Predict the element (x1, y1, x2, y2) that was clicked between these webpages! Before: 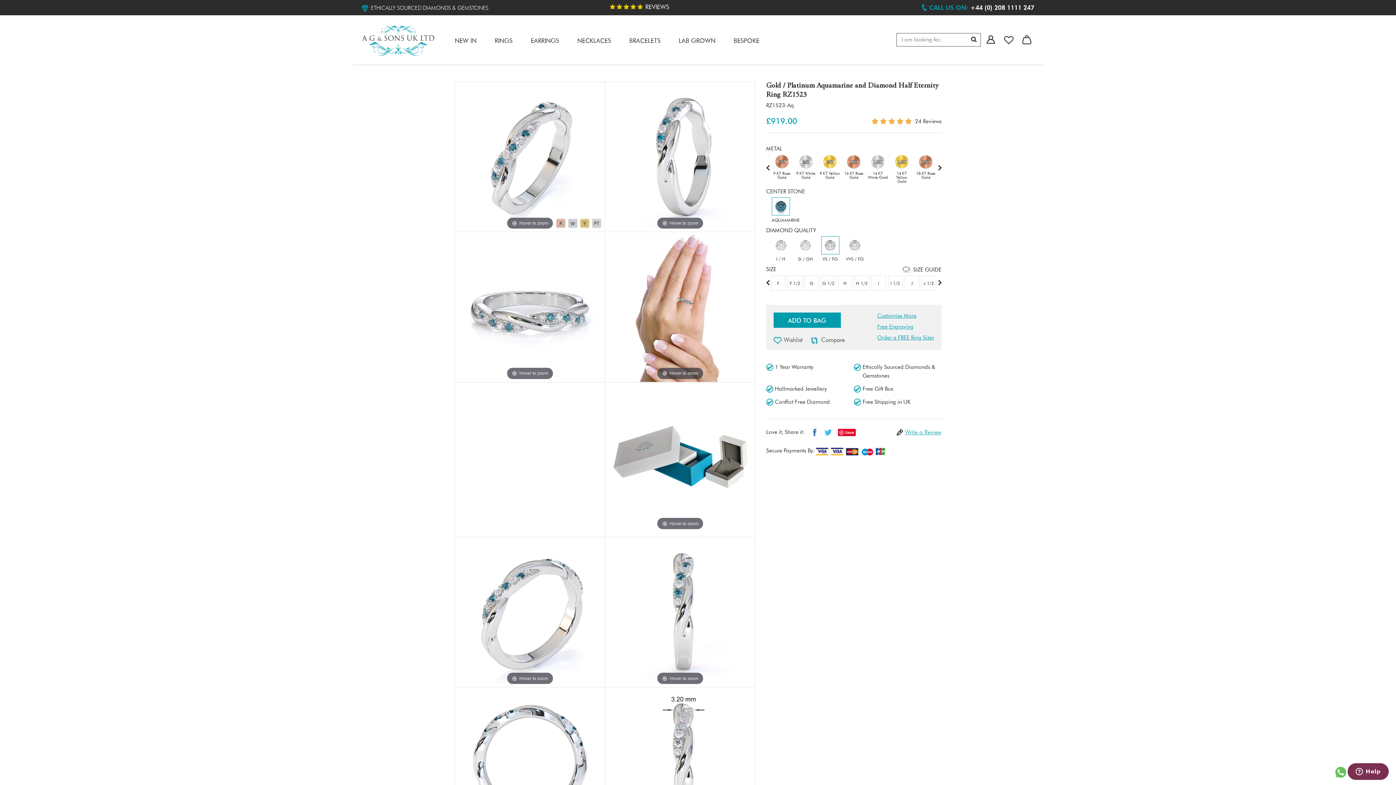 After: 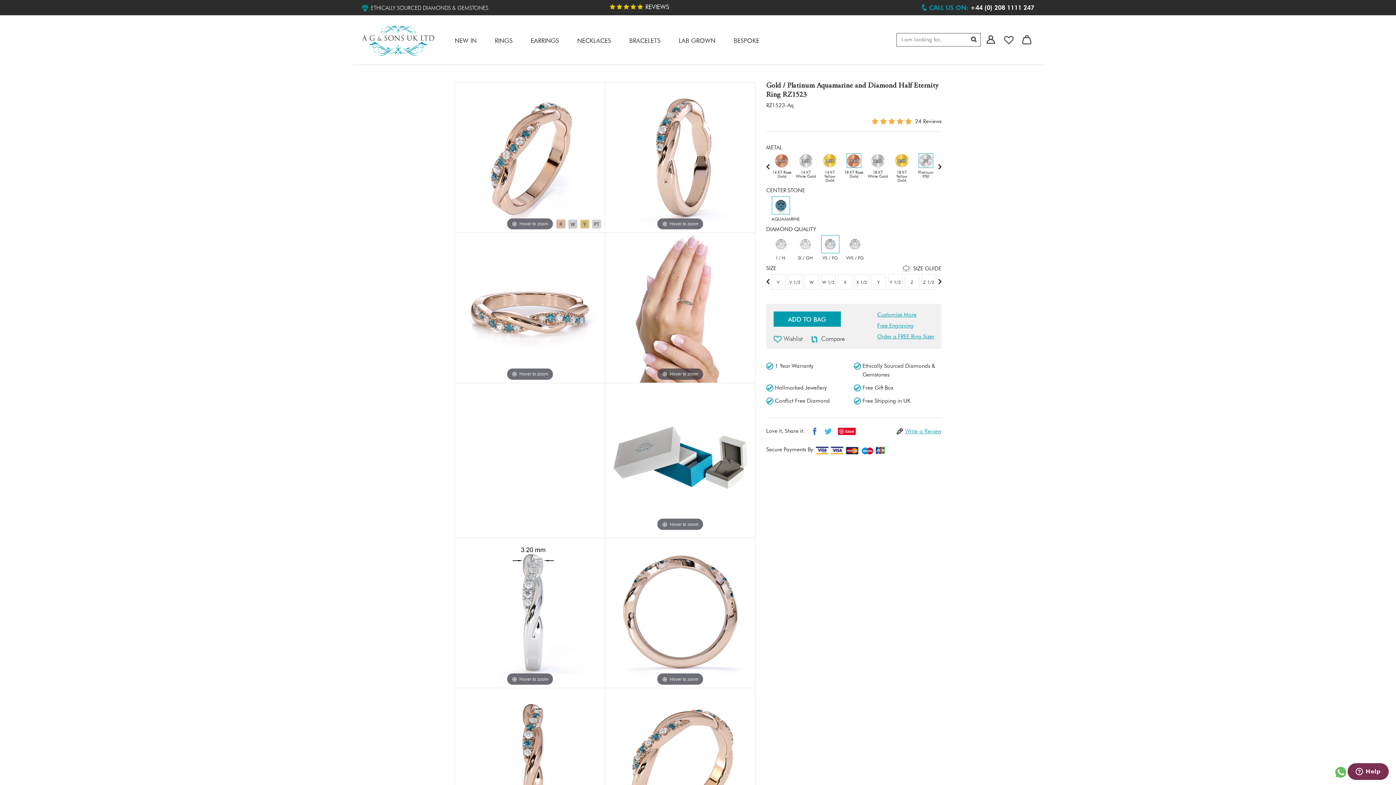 Action: label: 18 KT Rose Gold bbox: (915, 154, 936, 180)